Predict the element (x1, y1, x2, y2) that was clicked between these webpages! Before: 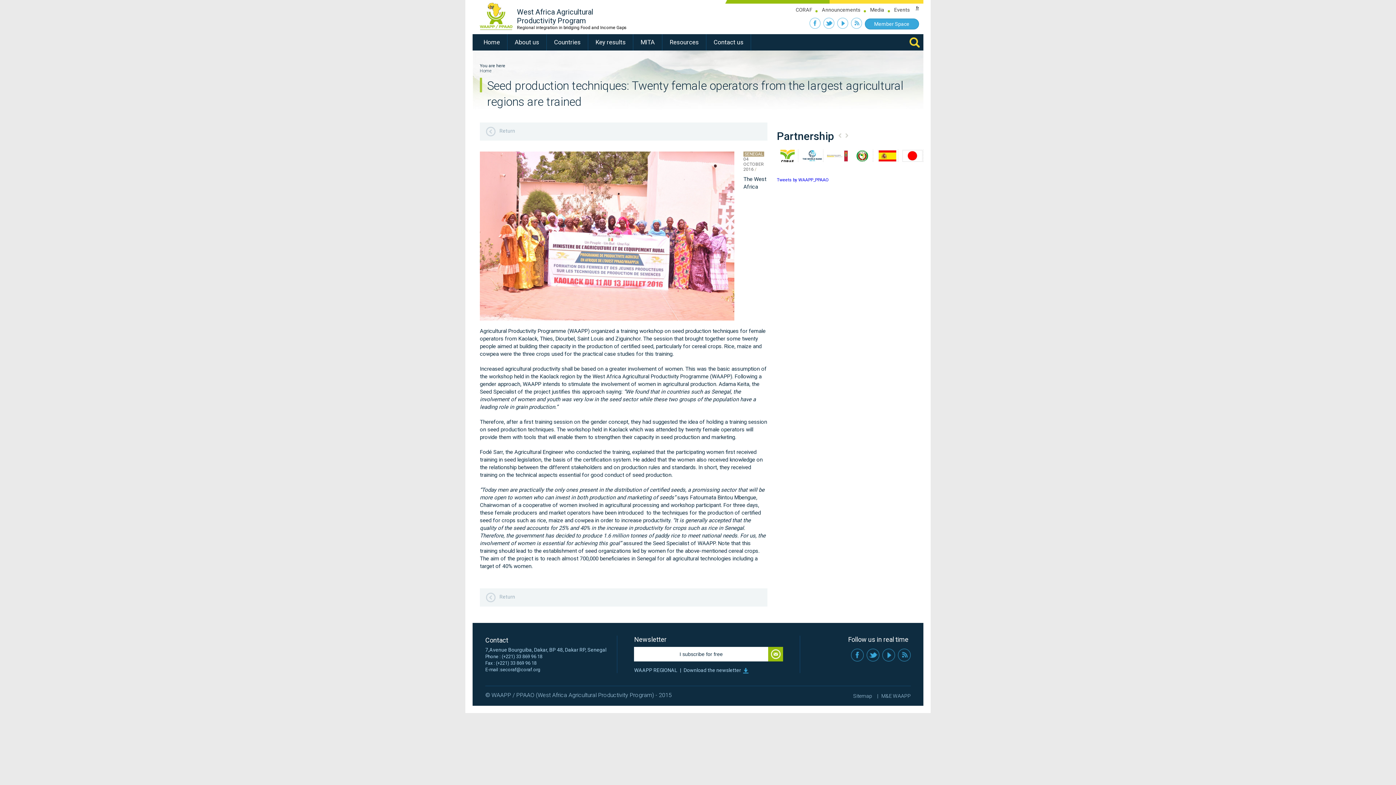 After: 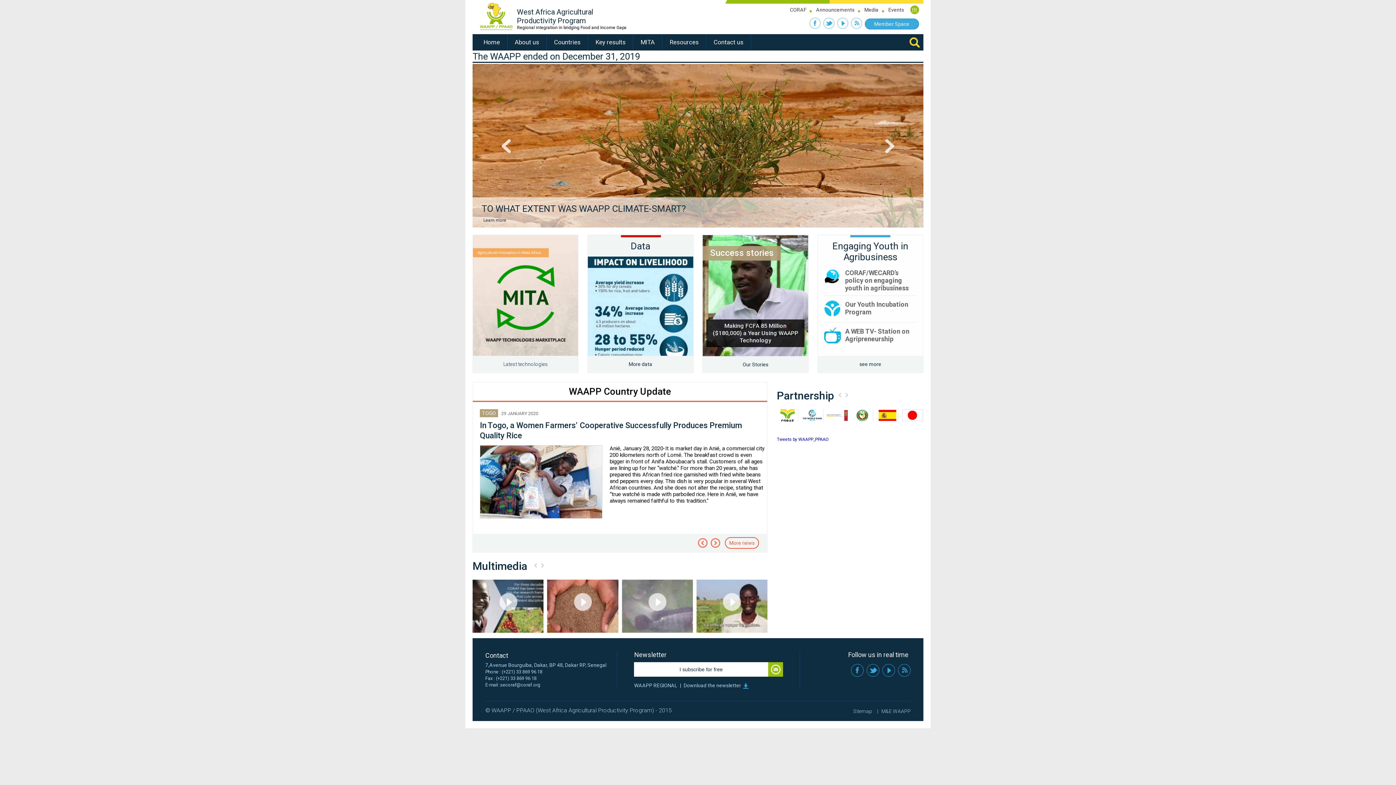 Action: bbox: (480, 68, 493, 73) label: Home